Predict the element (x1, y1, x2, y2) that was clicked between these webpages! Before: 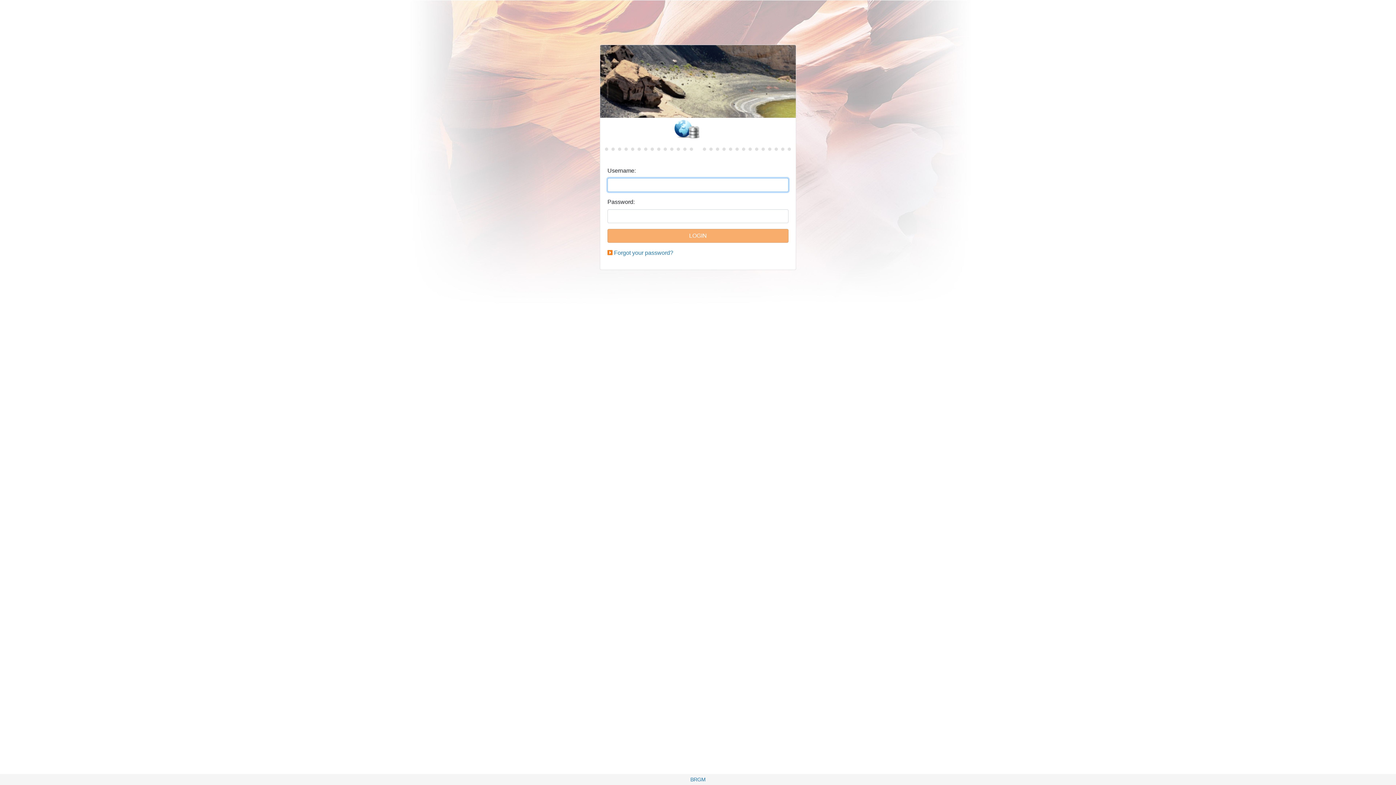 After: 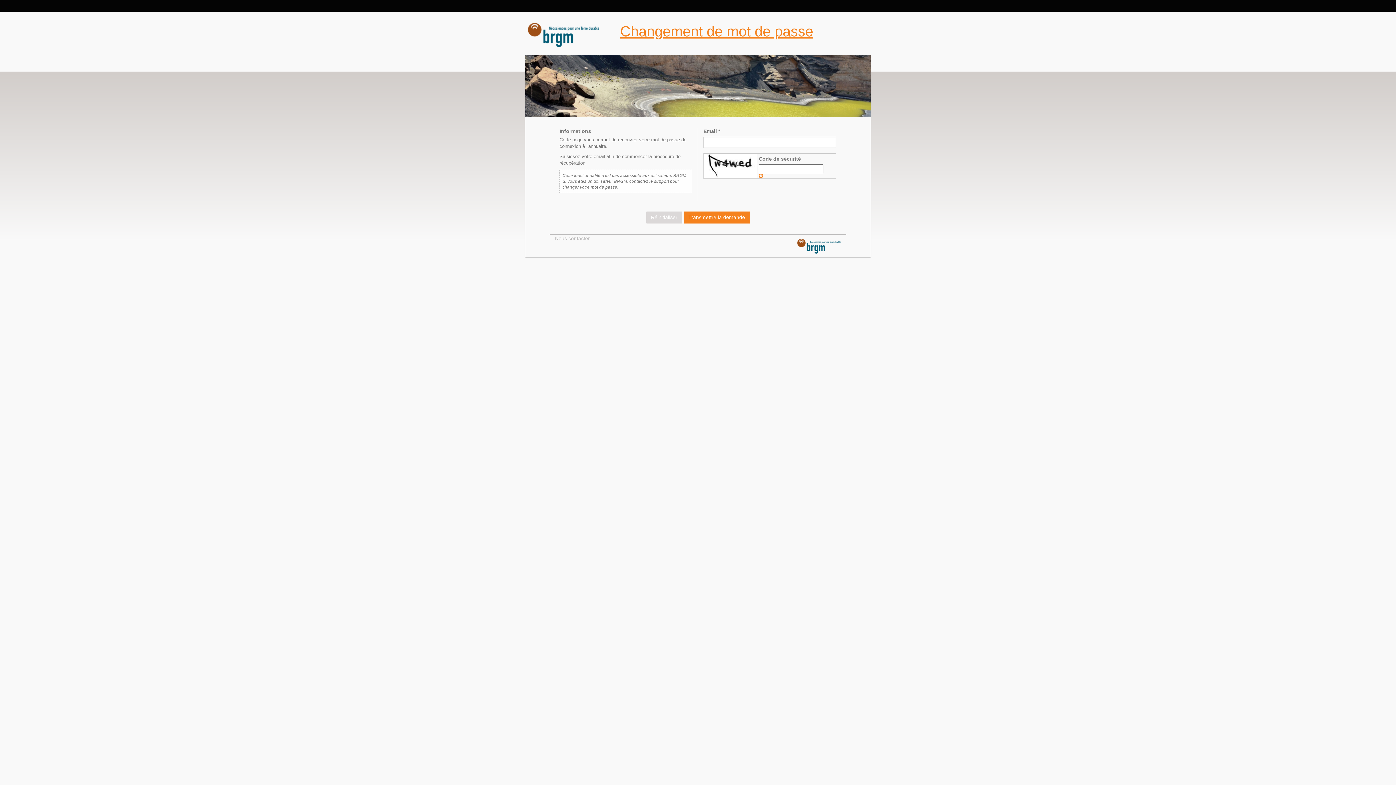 Action: label: Forgot your password? bbox: (614, 249, 673, 256)